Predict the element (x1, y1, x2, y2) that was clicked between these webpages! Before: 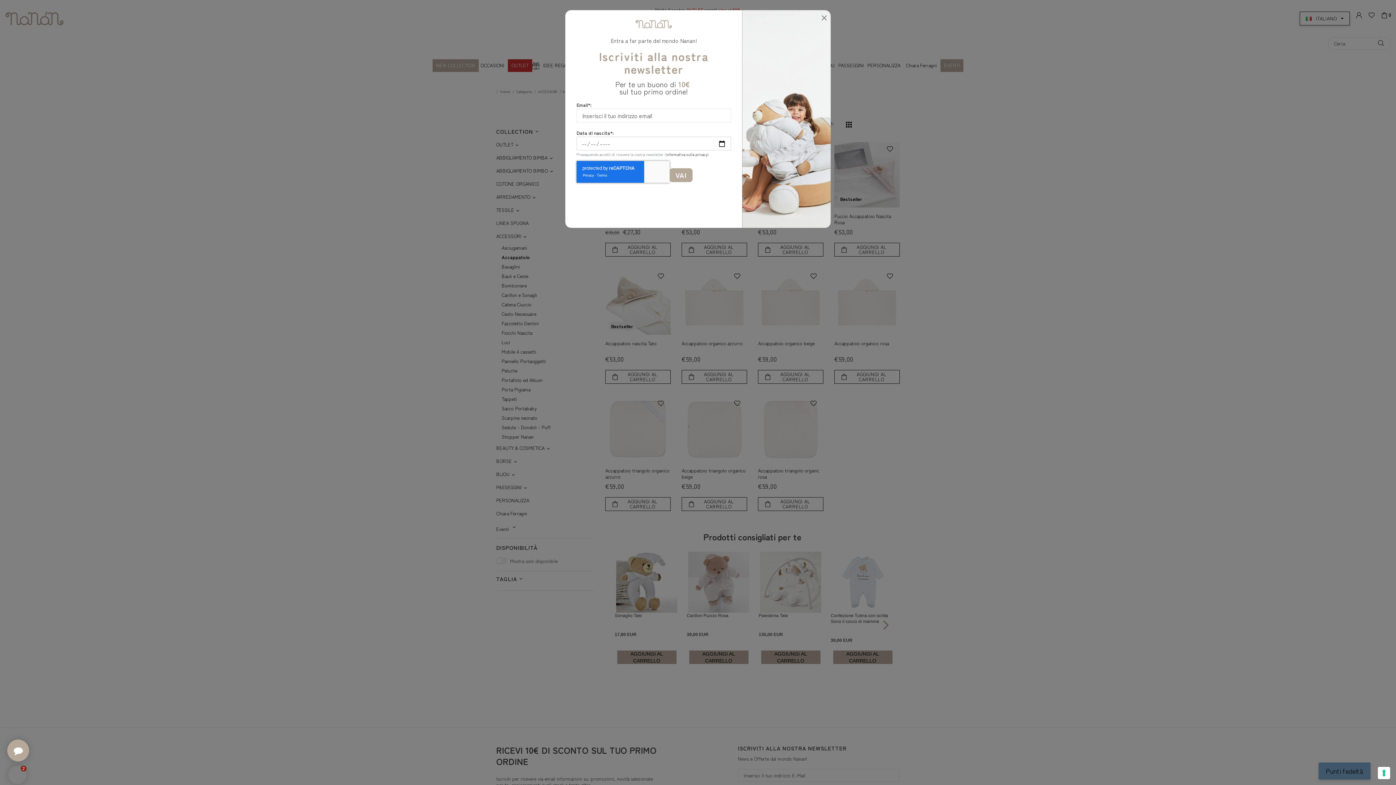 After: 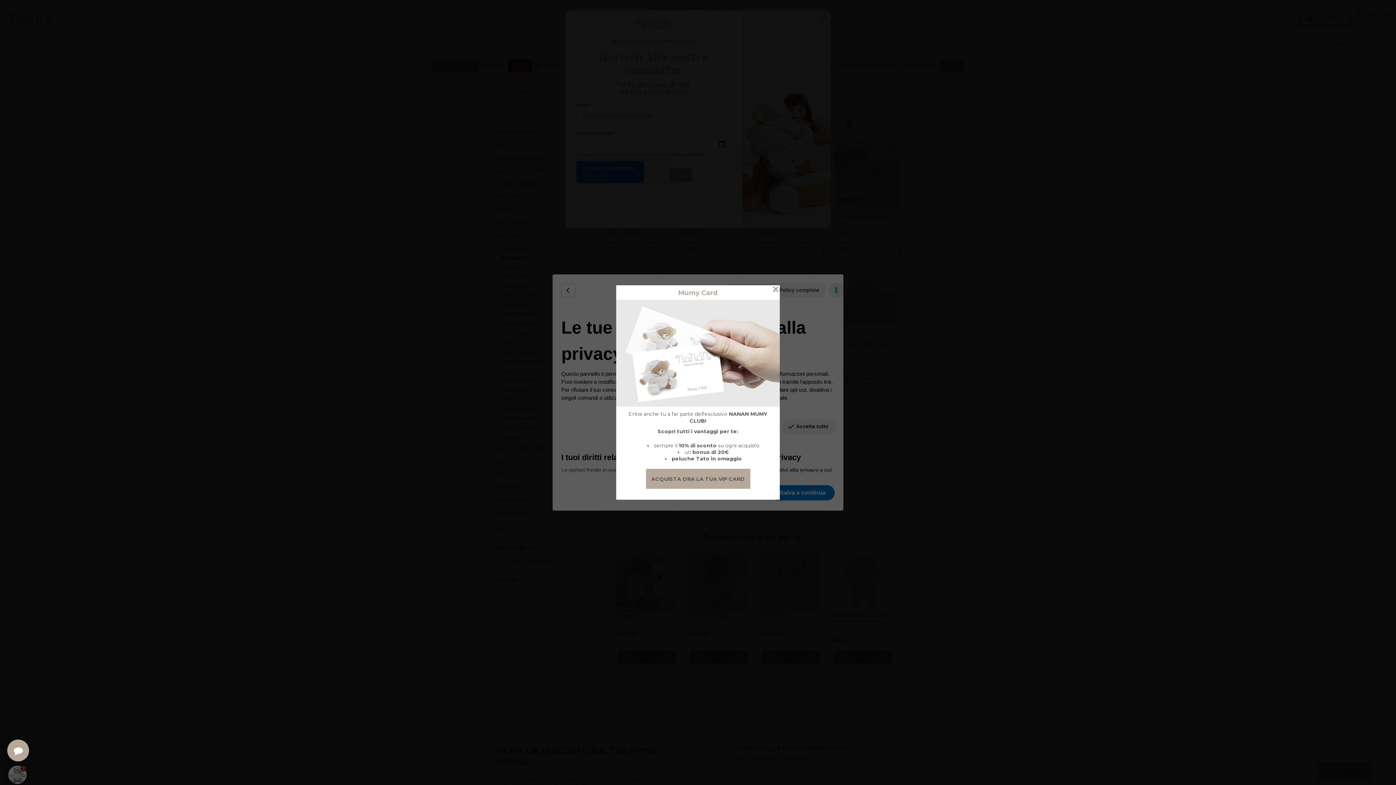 Action: label: Le tue preferenze relative al consenso per le tecnologie di tracciamento bbox: (1378, 767, 1390, 779)